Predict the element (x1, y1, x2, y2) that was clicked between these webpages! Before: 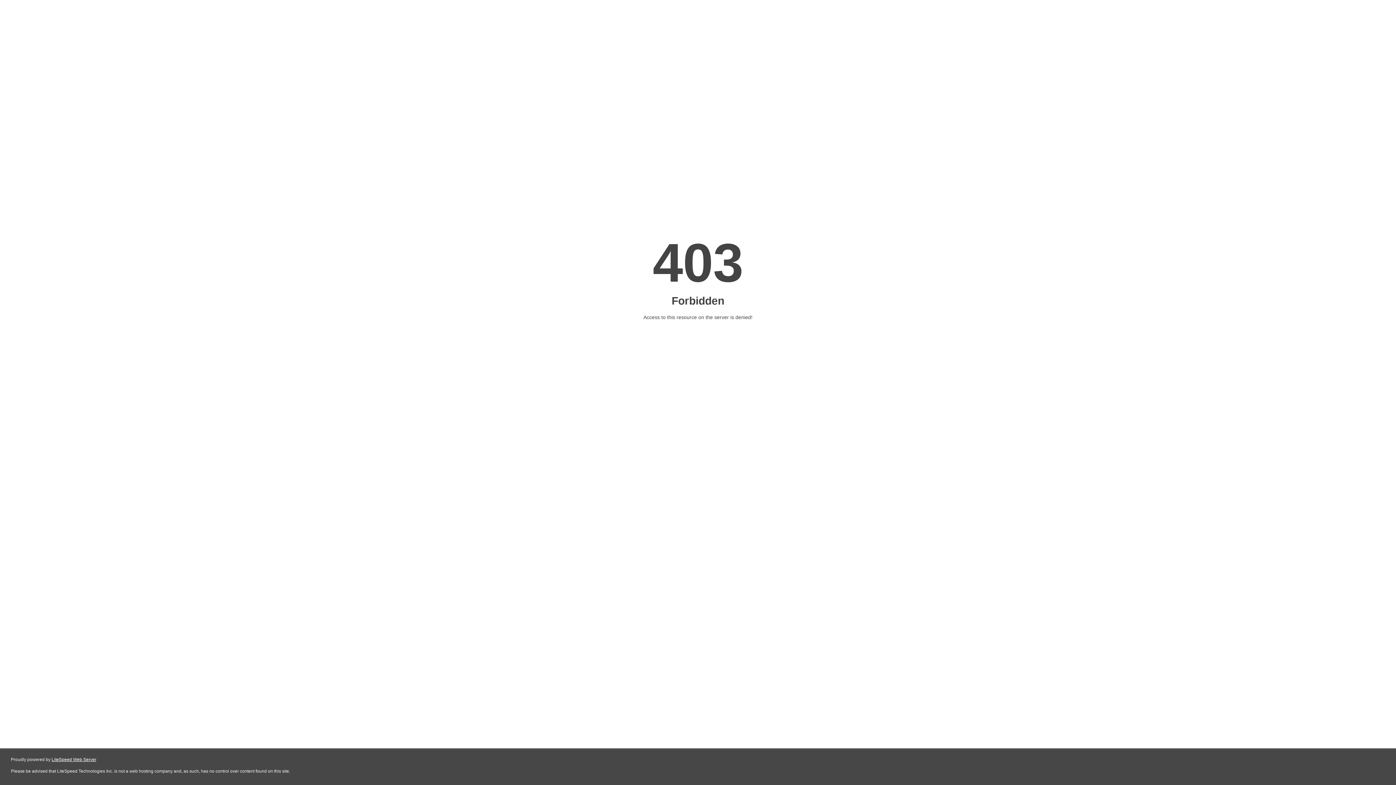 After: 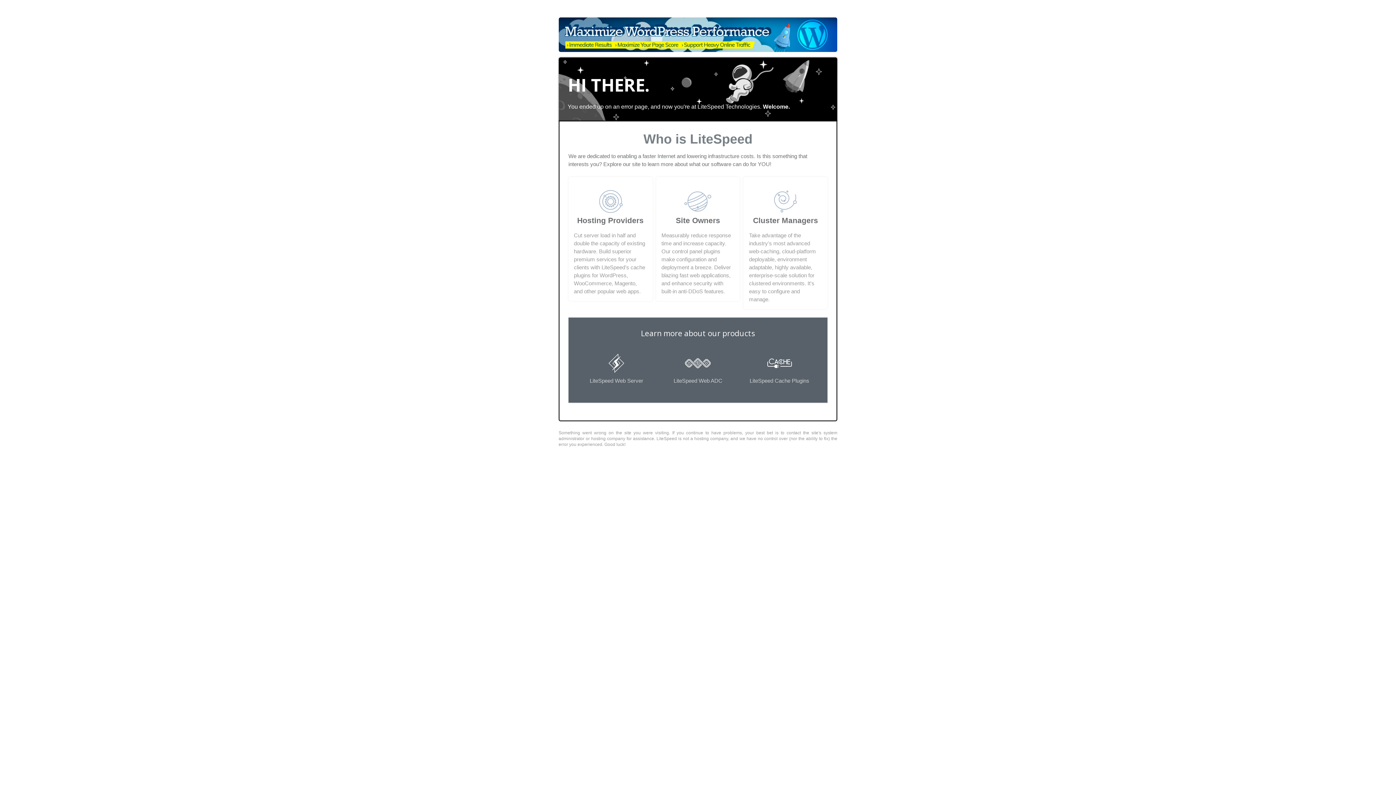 Action: bbox: (51, 757, 96, 762) label: LiteSpeed Web Server